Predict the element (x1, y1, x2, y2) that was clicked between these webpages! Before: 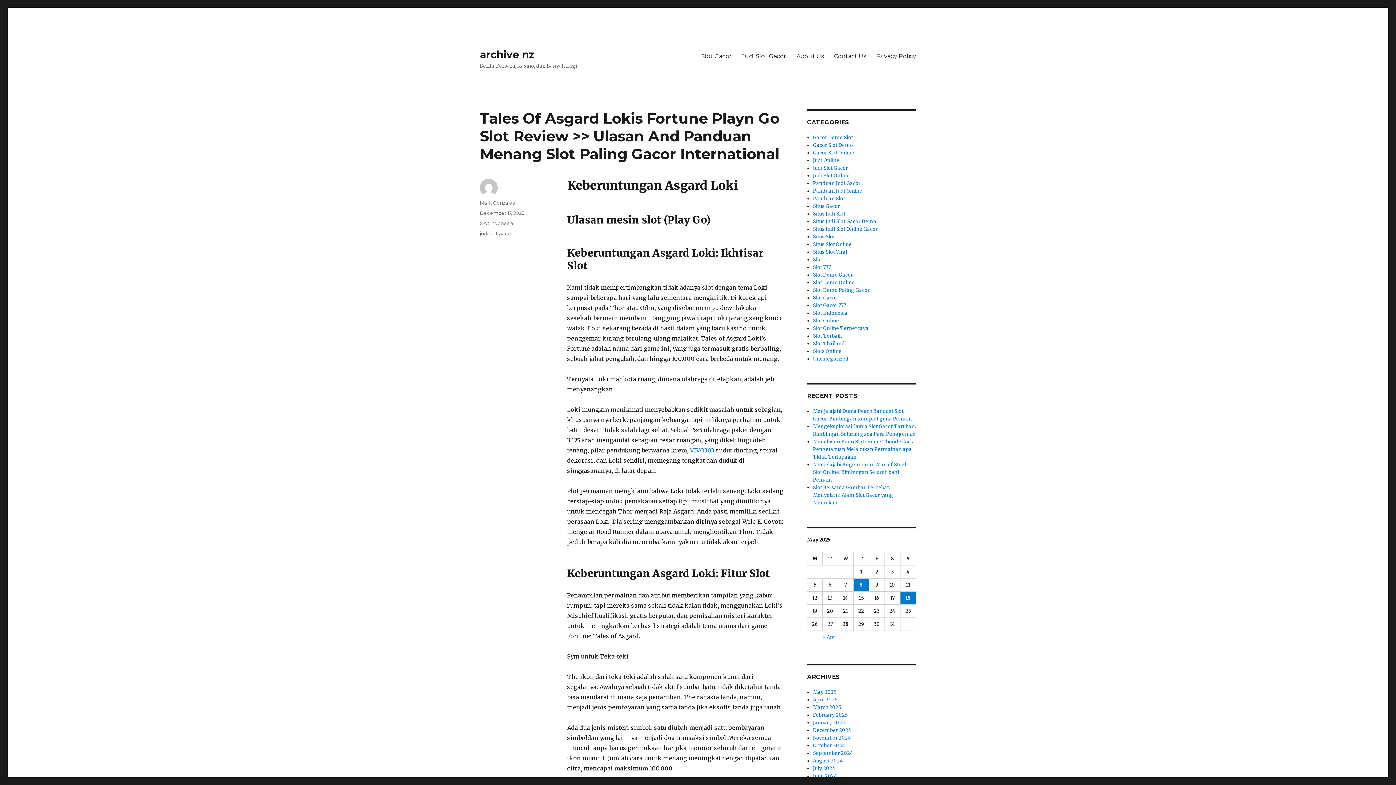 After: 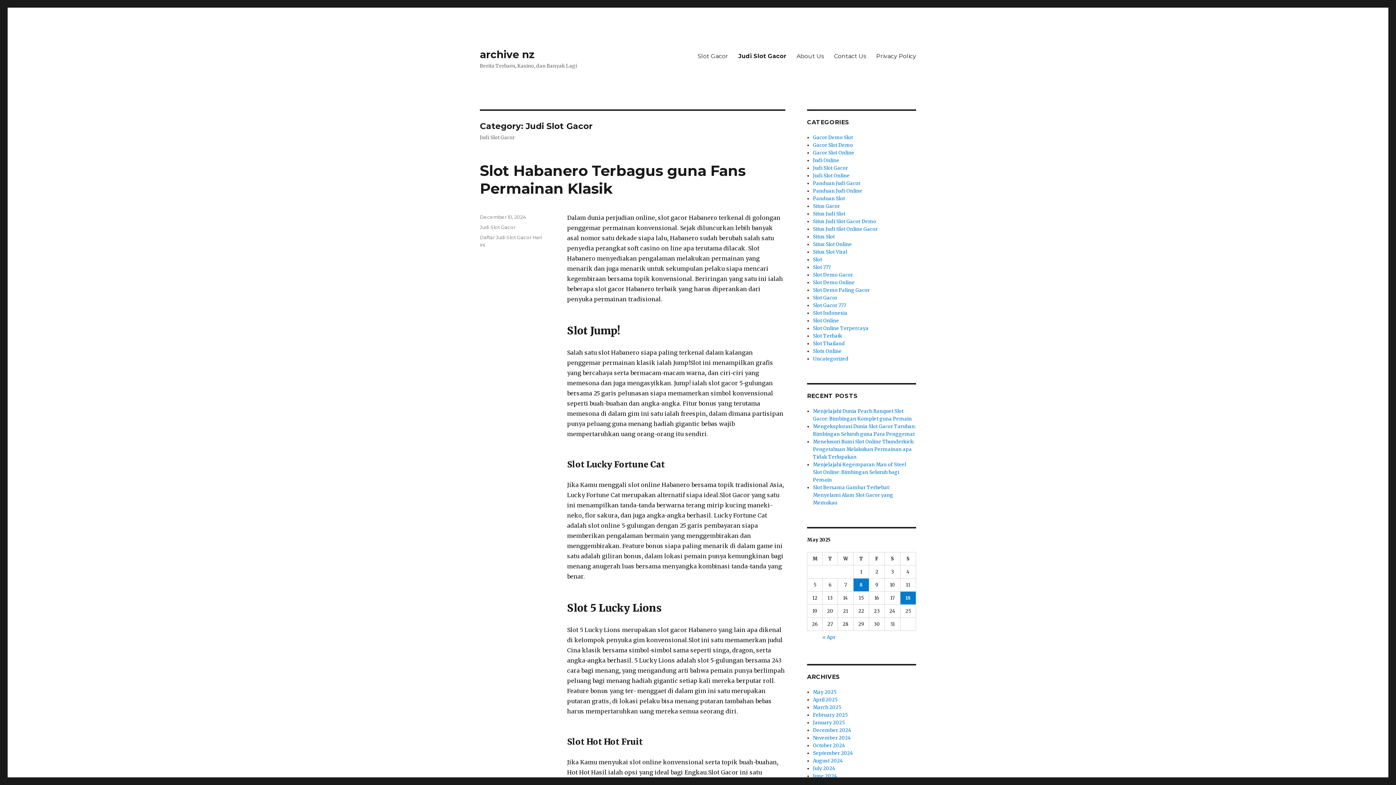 Action: bbox: (737, 48, 791, 63) label: Judi Slot Gacor